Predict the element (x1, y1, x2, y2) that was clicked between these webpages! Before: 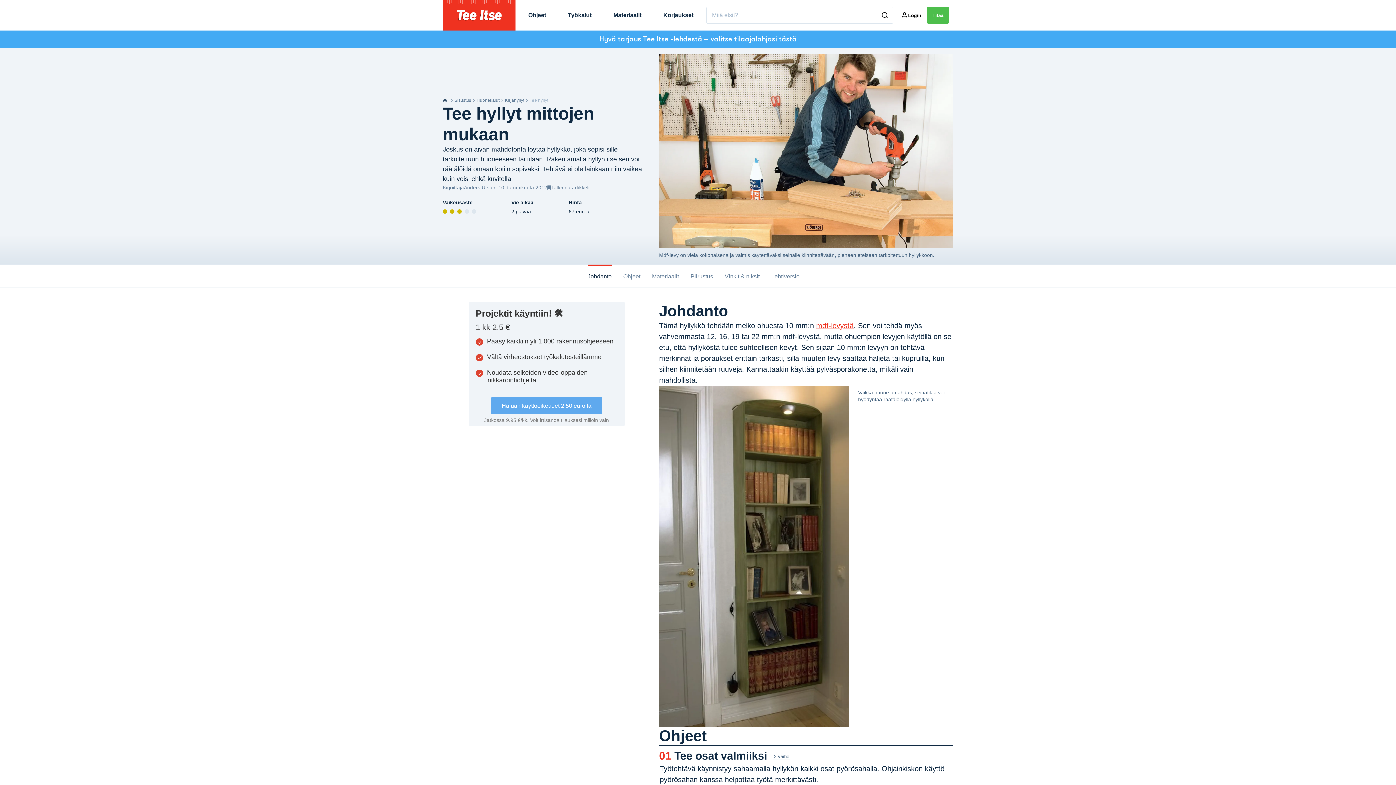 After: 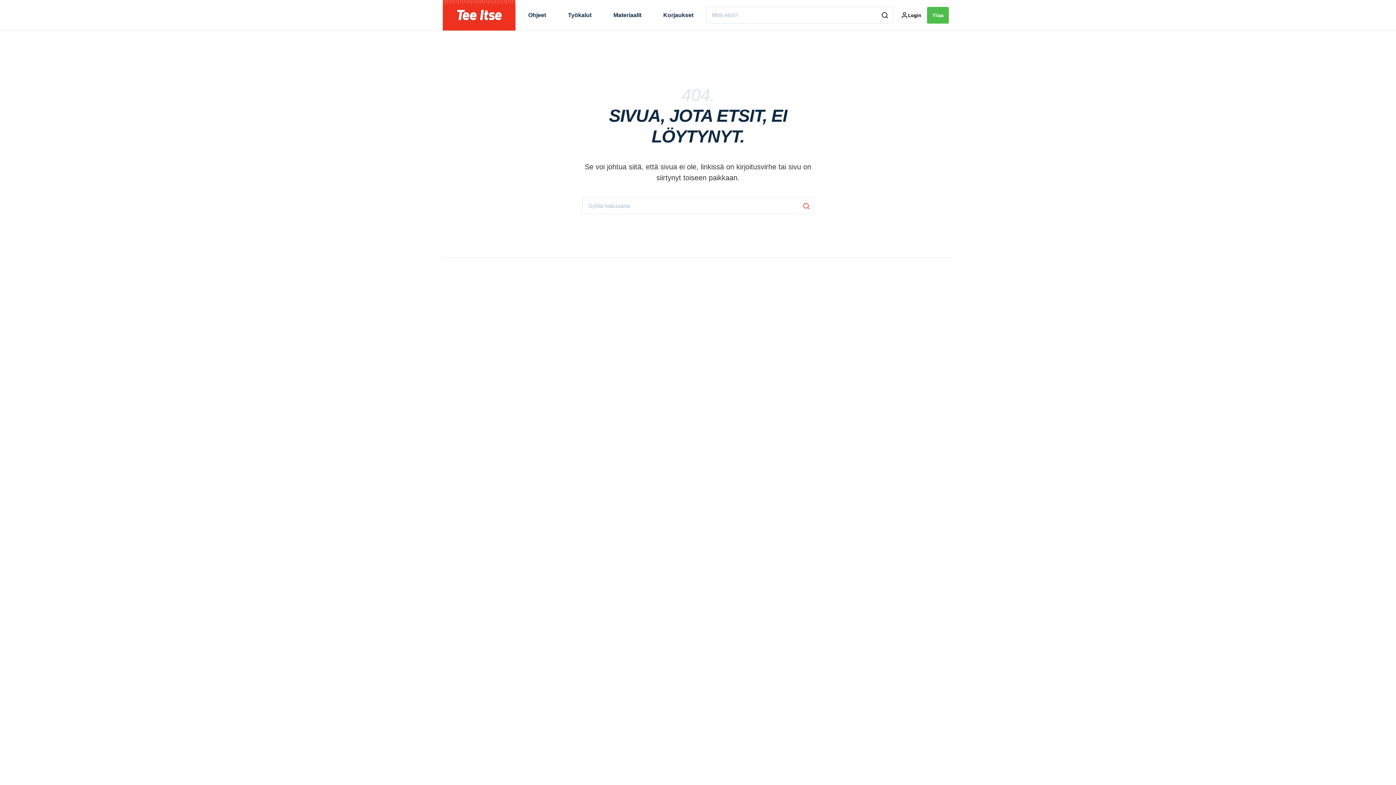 Action: label: Sisustus bbox: (454, 98, 471, 102)